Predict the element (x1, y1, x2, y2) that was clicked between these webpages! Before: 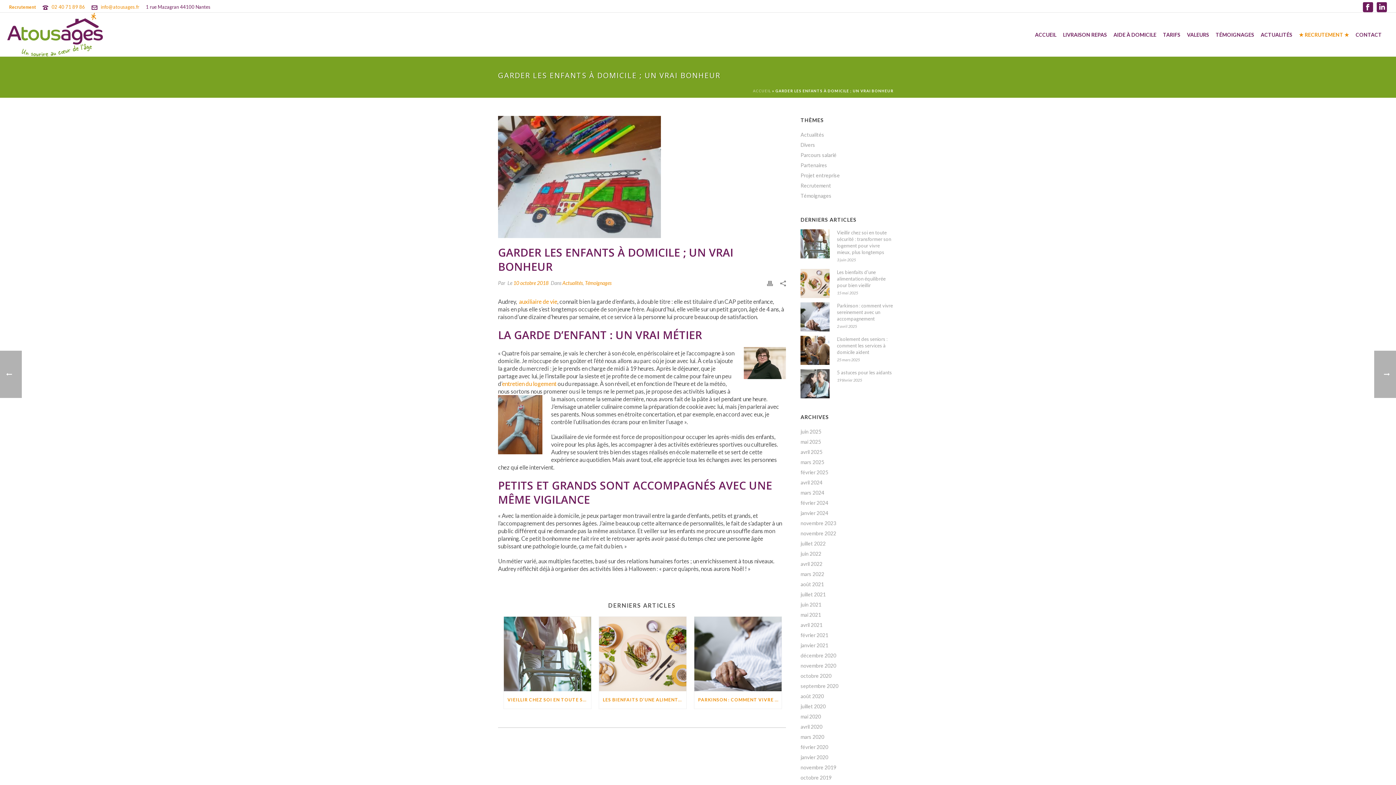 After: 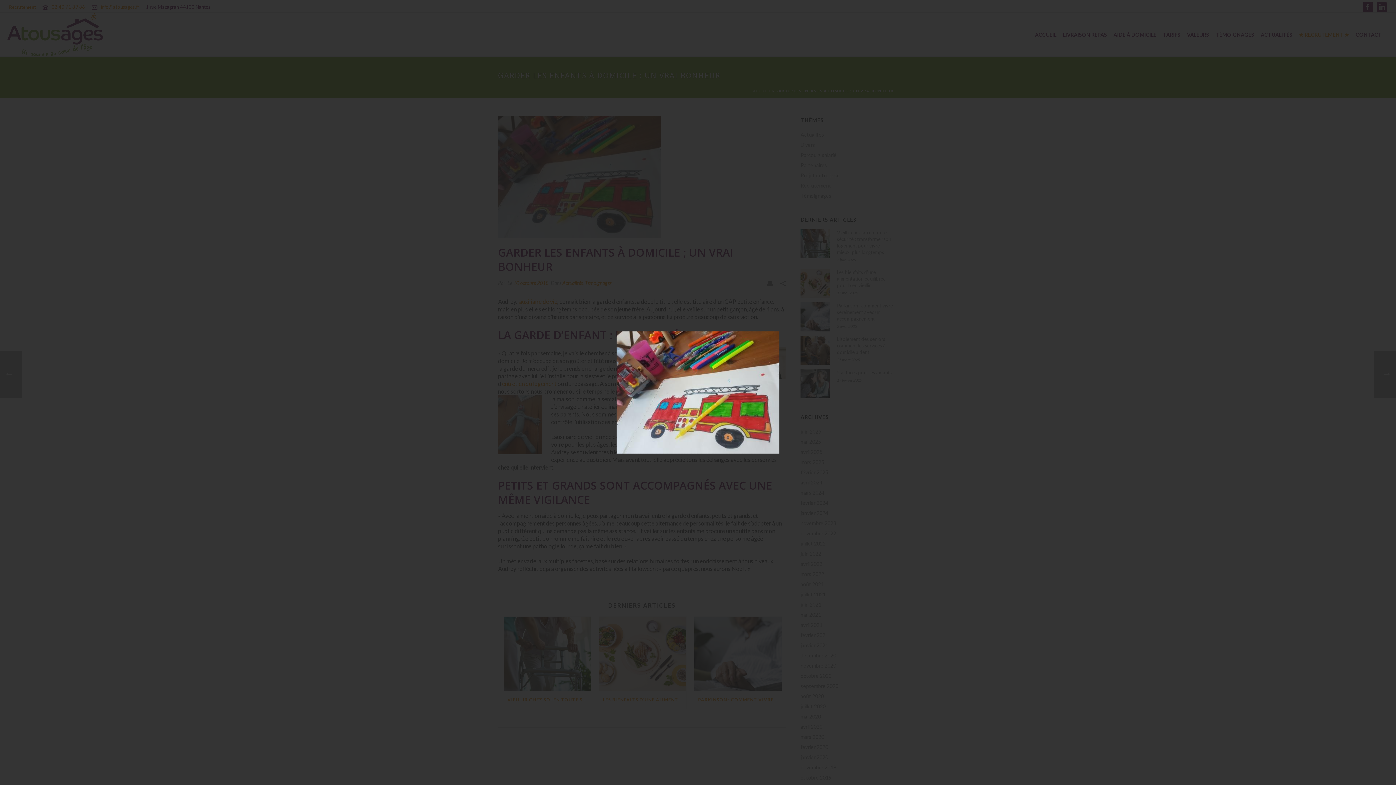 Action: label:   bbox: (498, 116, 786, 238)